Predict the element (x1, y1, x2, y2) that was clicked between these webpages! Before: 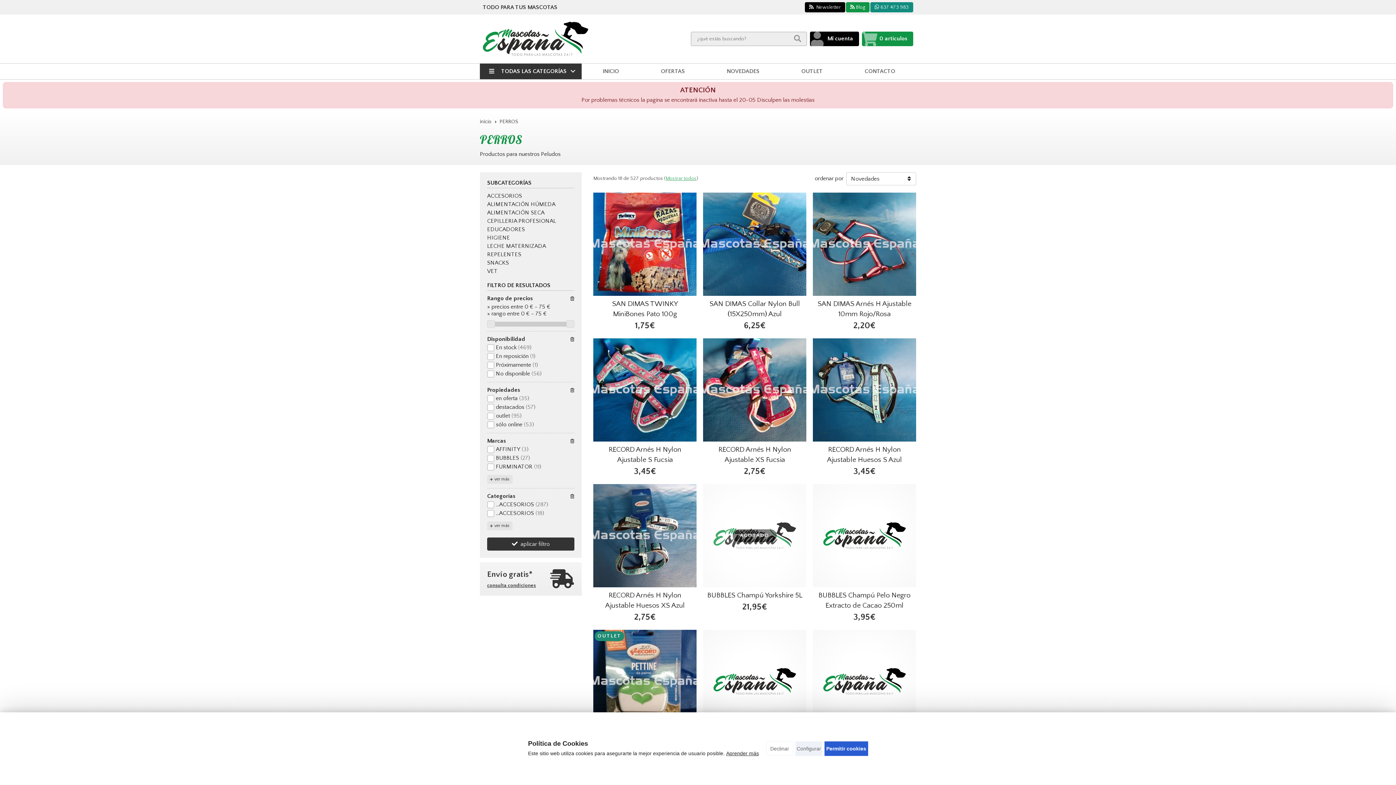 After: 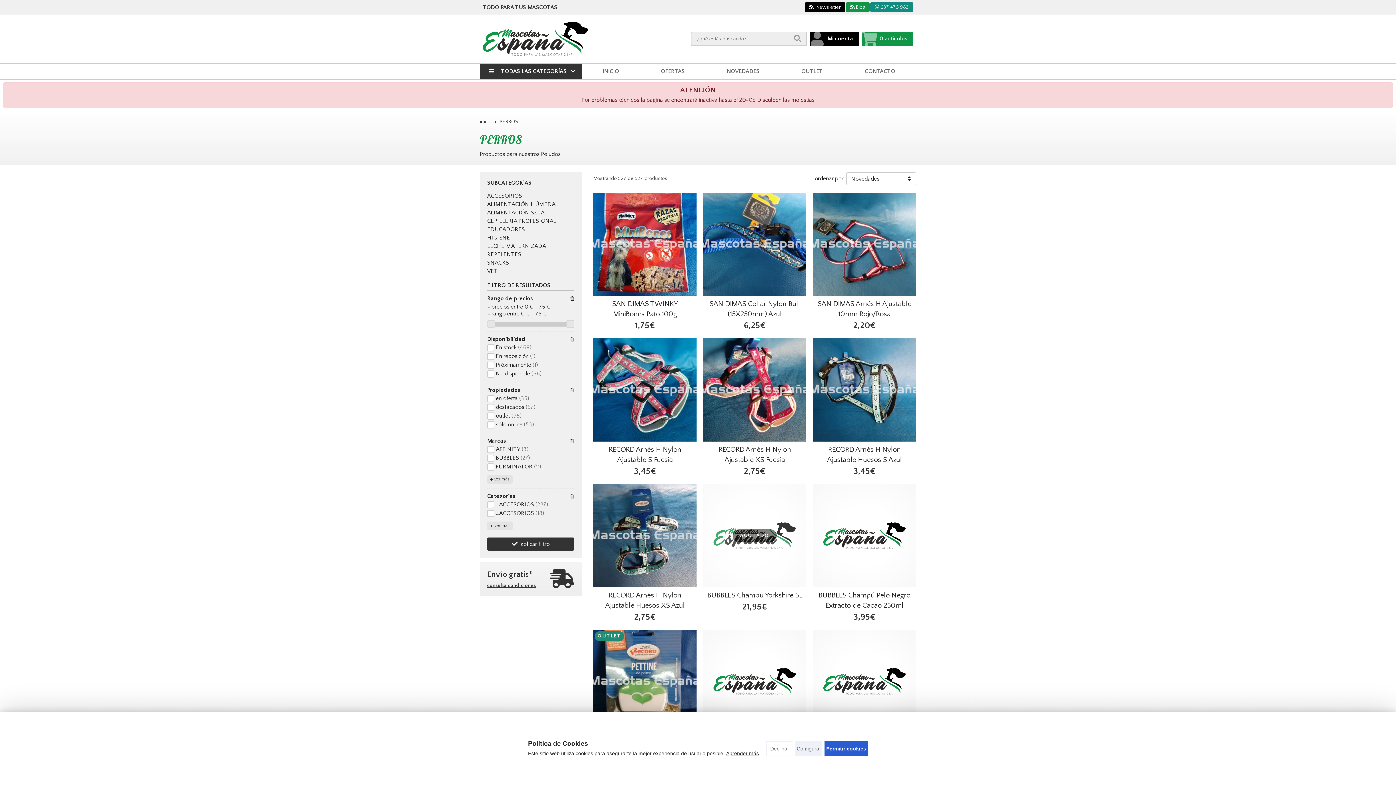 Action: bbox: (665, 175, 696, 181) label: Mostrar todos